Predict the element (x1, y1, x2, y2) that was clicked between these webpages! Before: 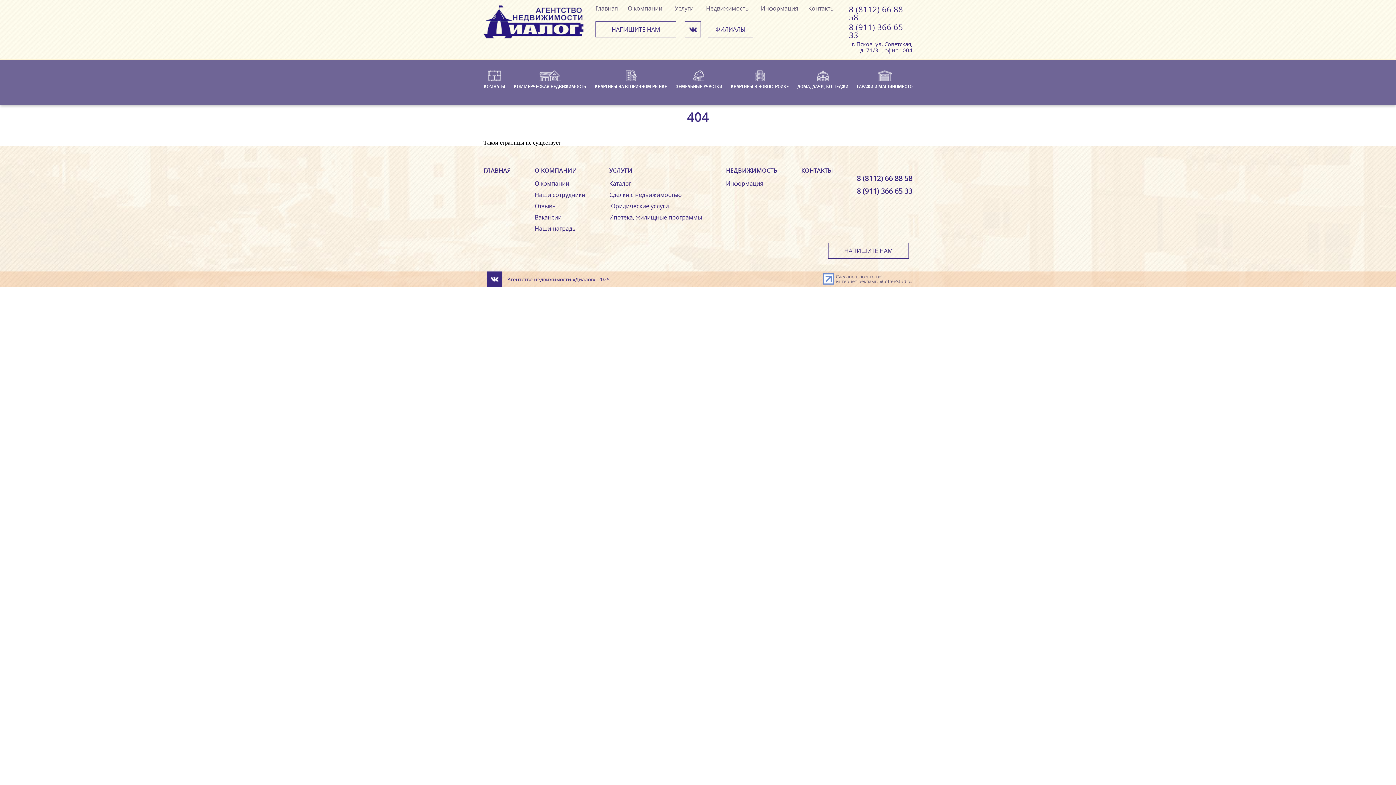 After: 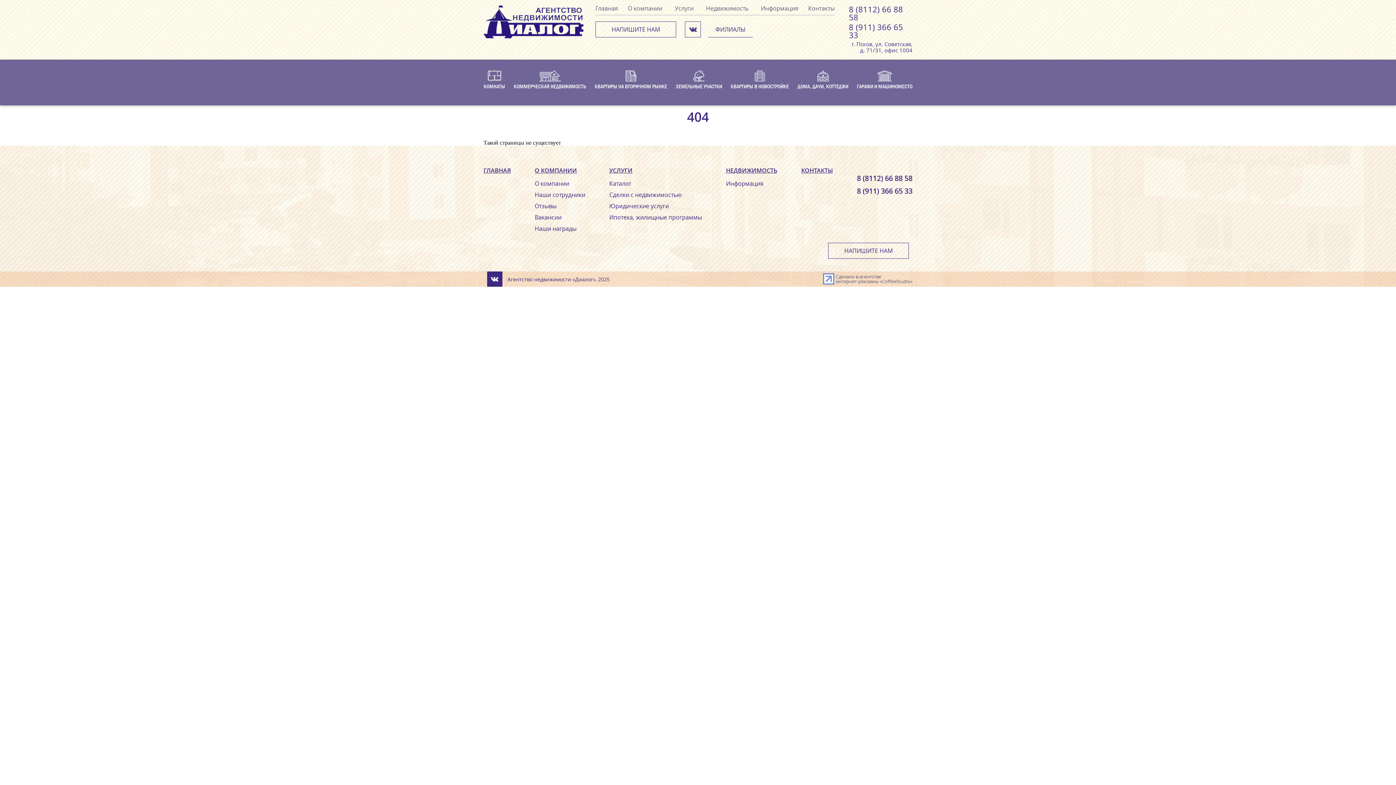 Action: bbox: (823, 273, 834, 284)